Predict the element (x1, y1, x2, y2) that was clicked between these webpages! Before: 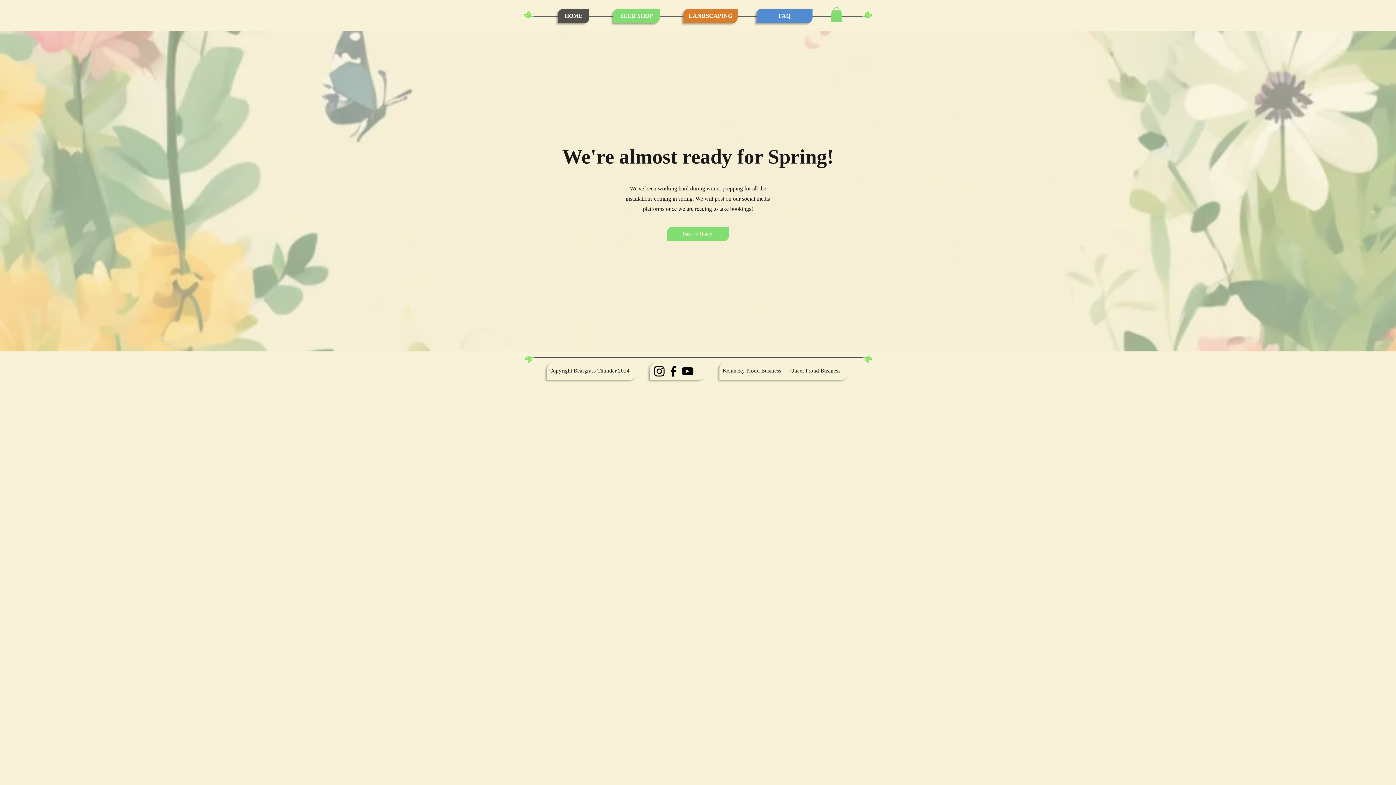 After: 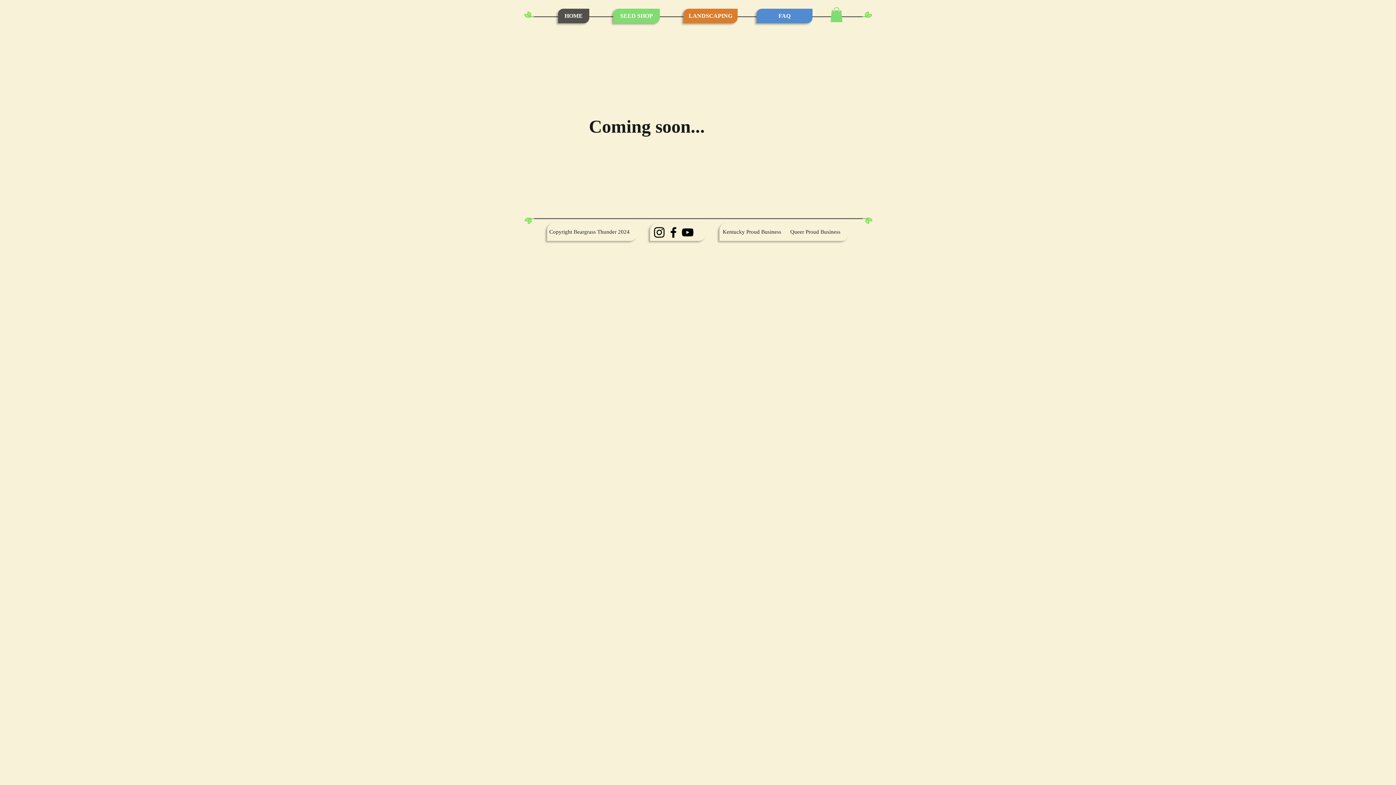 Action: label: SEED SHOP bbox: (613, 8, 660, 23)